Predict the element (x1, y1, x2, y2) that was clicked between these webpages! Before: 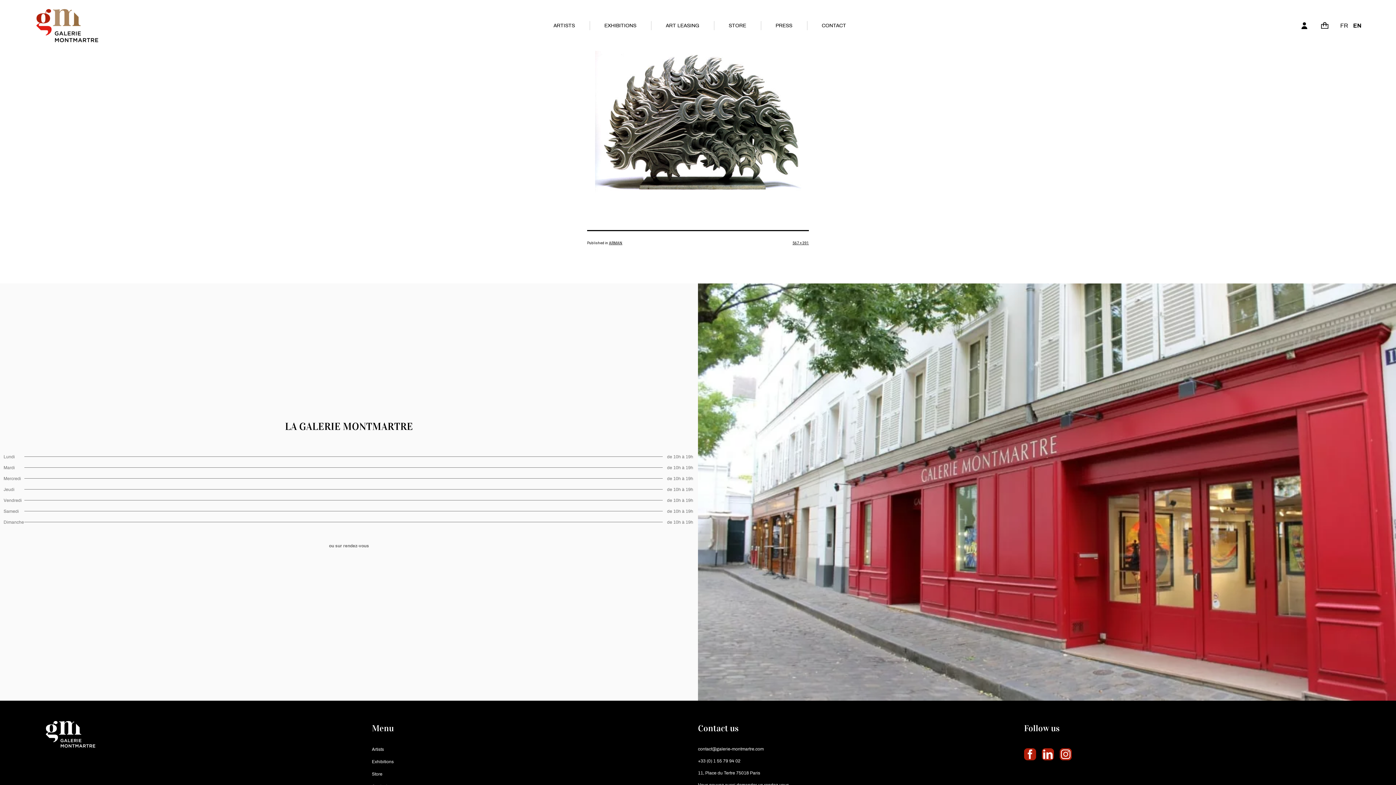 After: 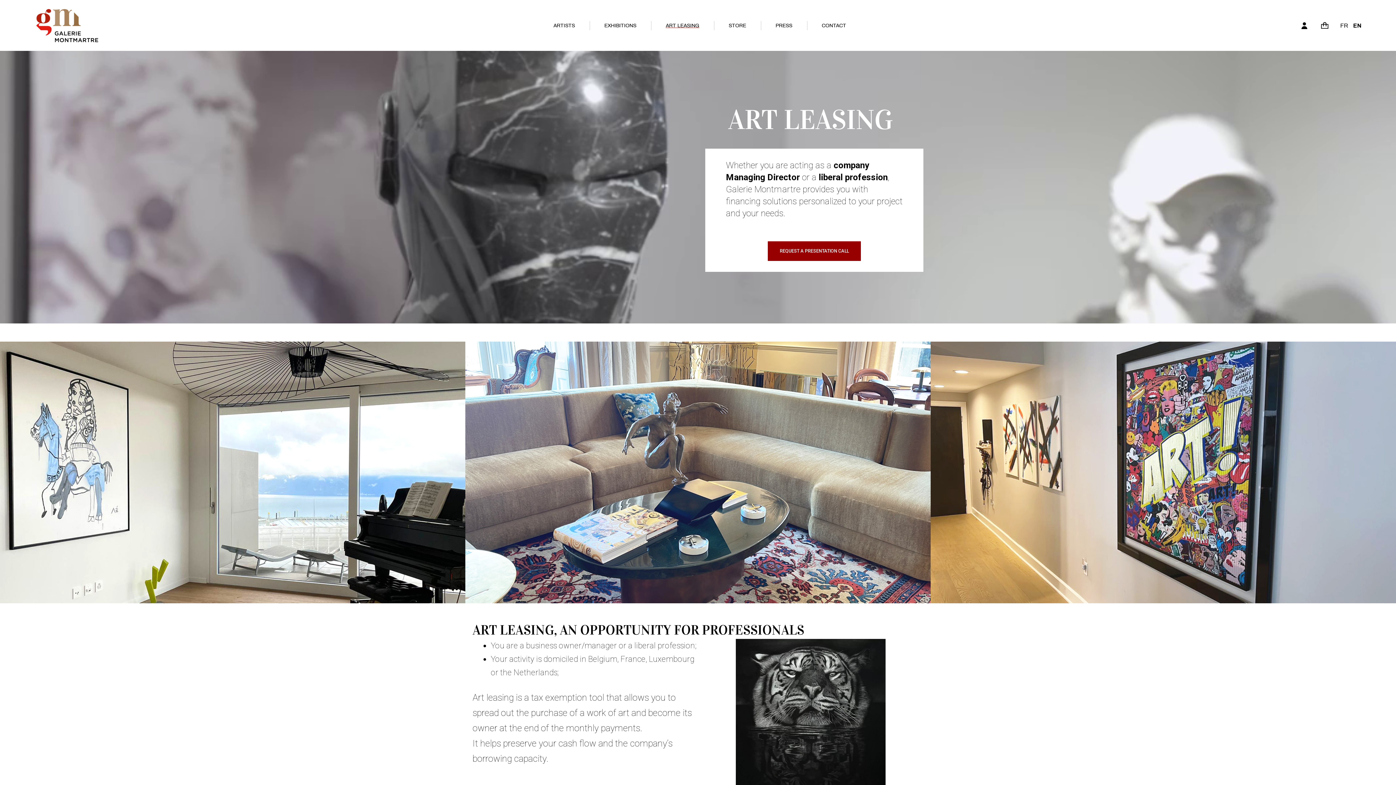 Action: bbox: (666, 21, 699, 29) label: ART LEASING